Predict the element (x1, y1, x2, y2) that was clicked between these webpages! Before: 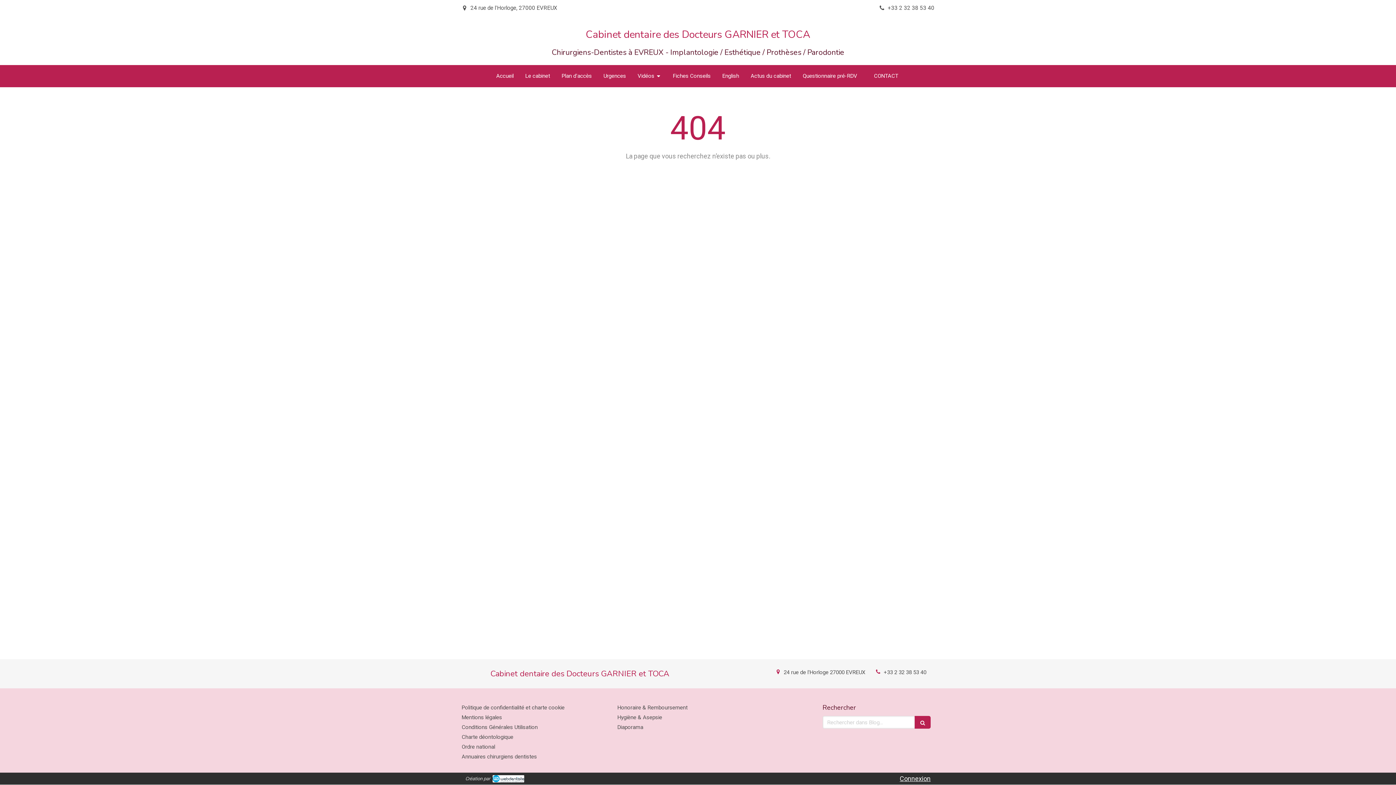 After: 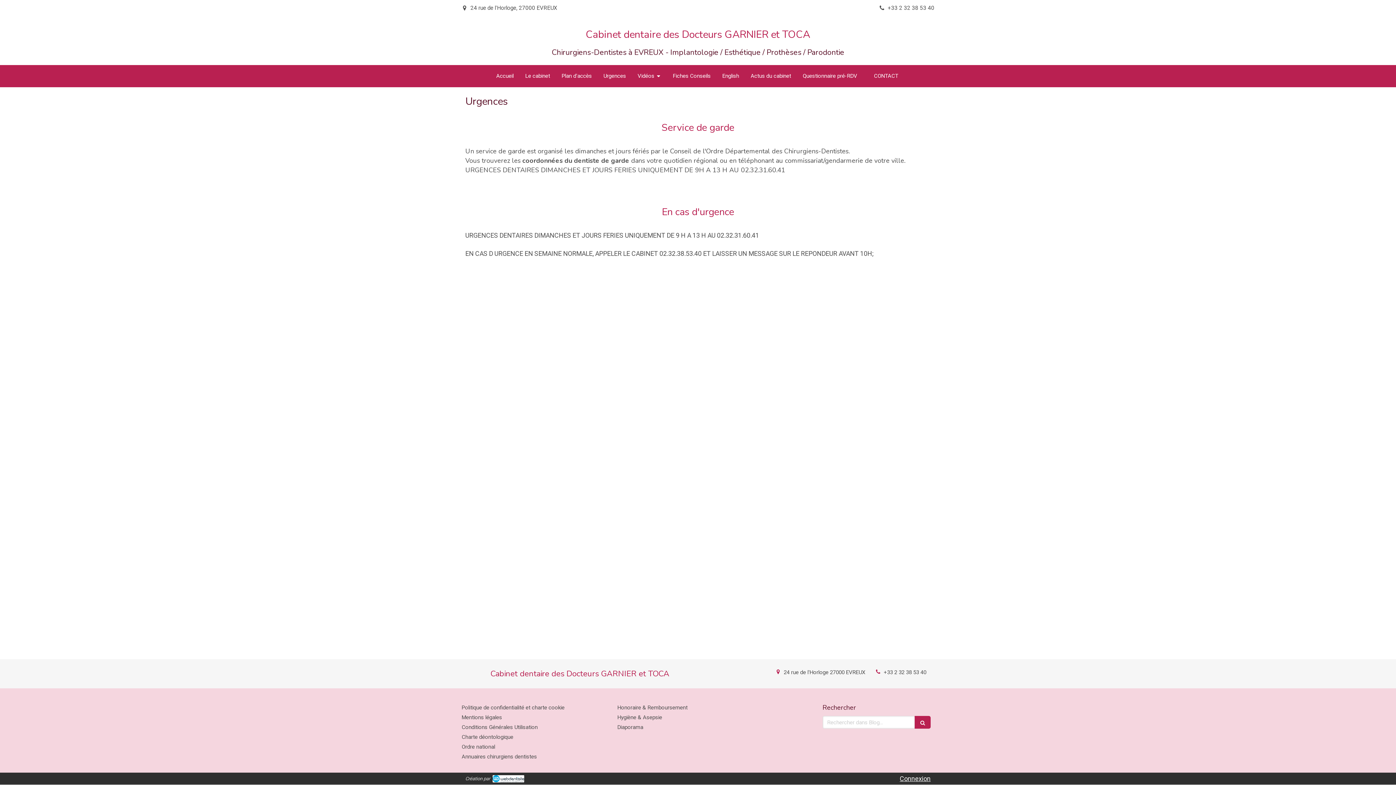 Action: bbox: (599, 68, 630, 83) label: Urgences